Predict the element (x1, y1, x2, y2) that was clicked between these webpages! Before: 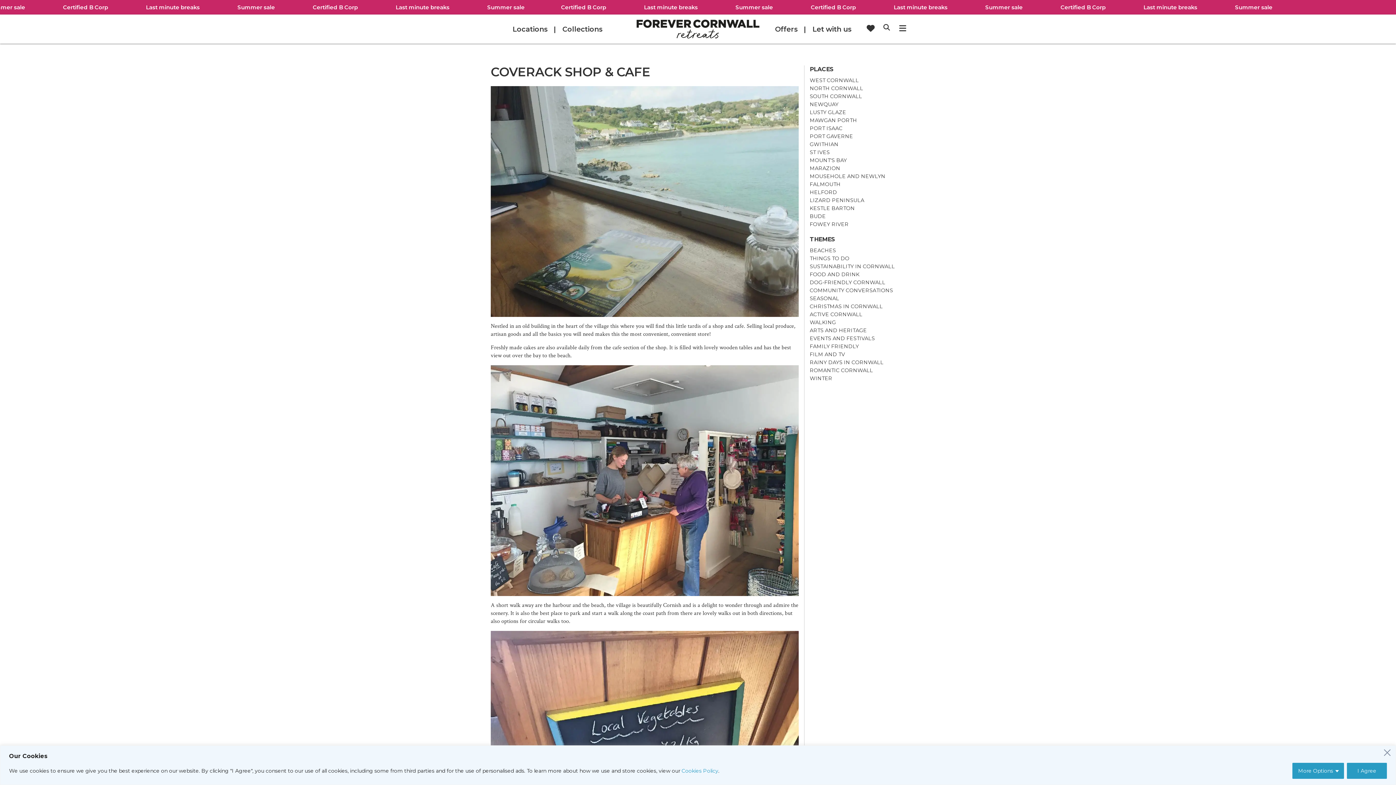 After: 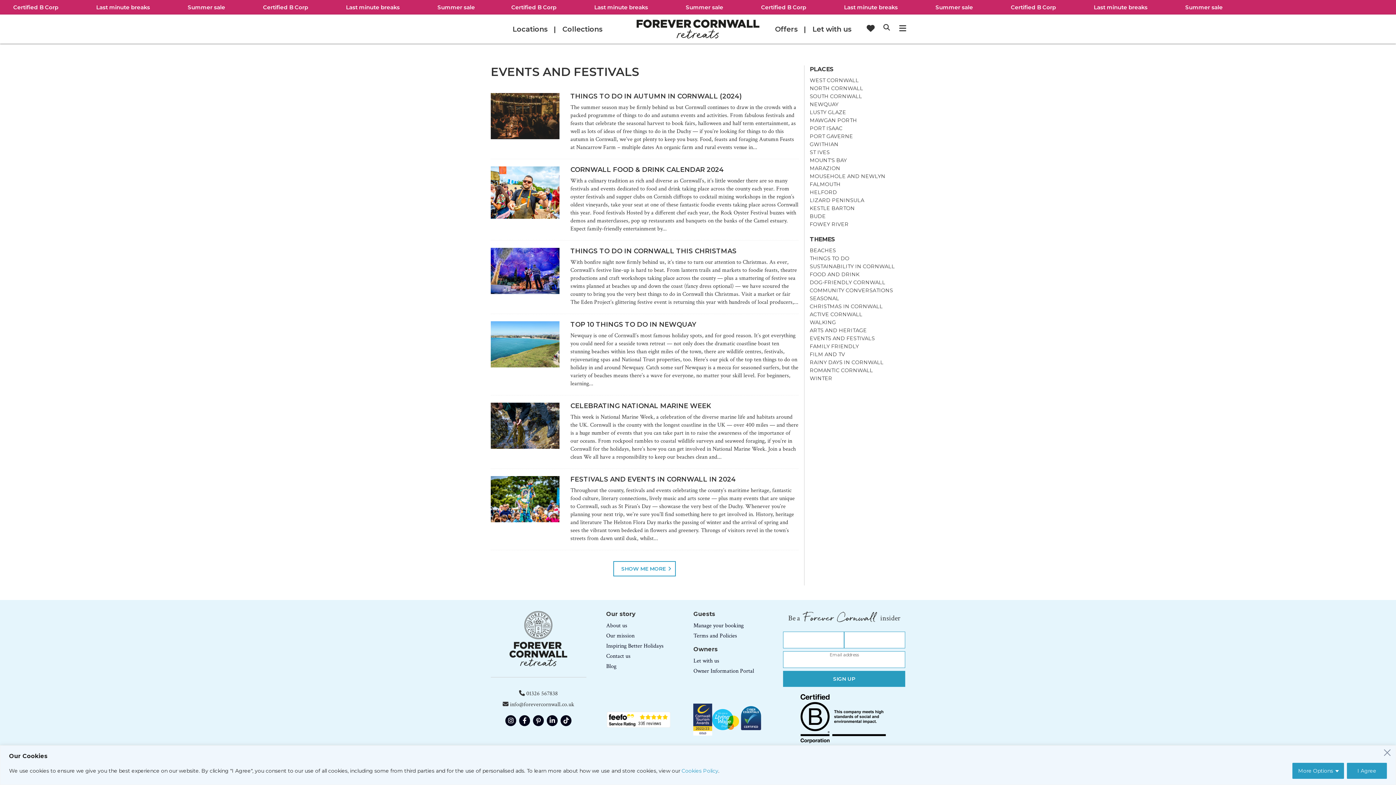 Action: label: EVENTS AND FESTIVALS bbox: (810, 334, 905, 342)